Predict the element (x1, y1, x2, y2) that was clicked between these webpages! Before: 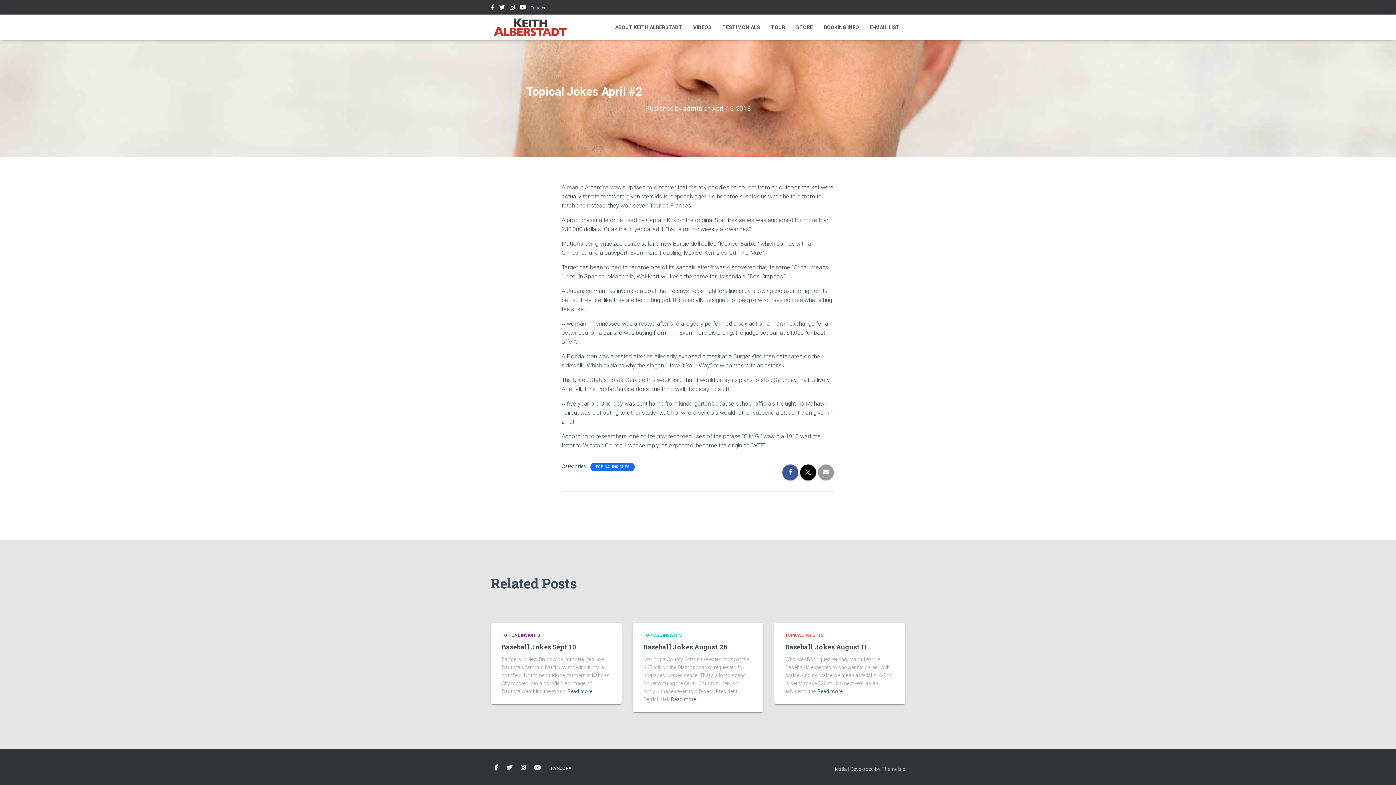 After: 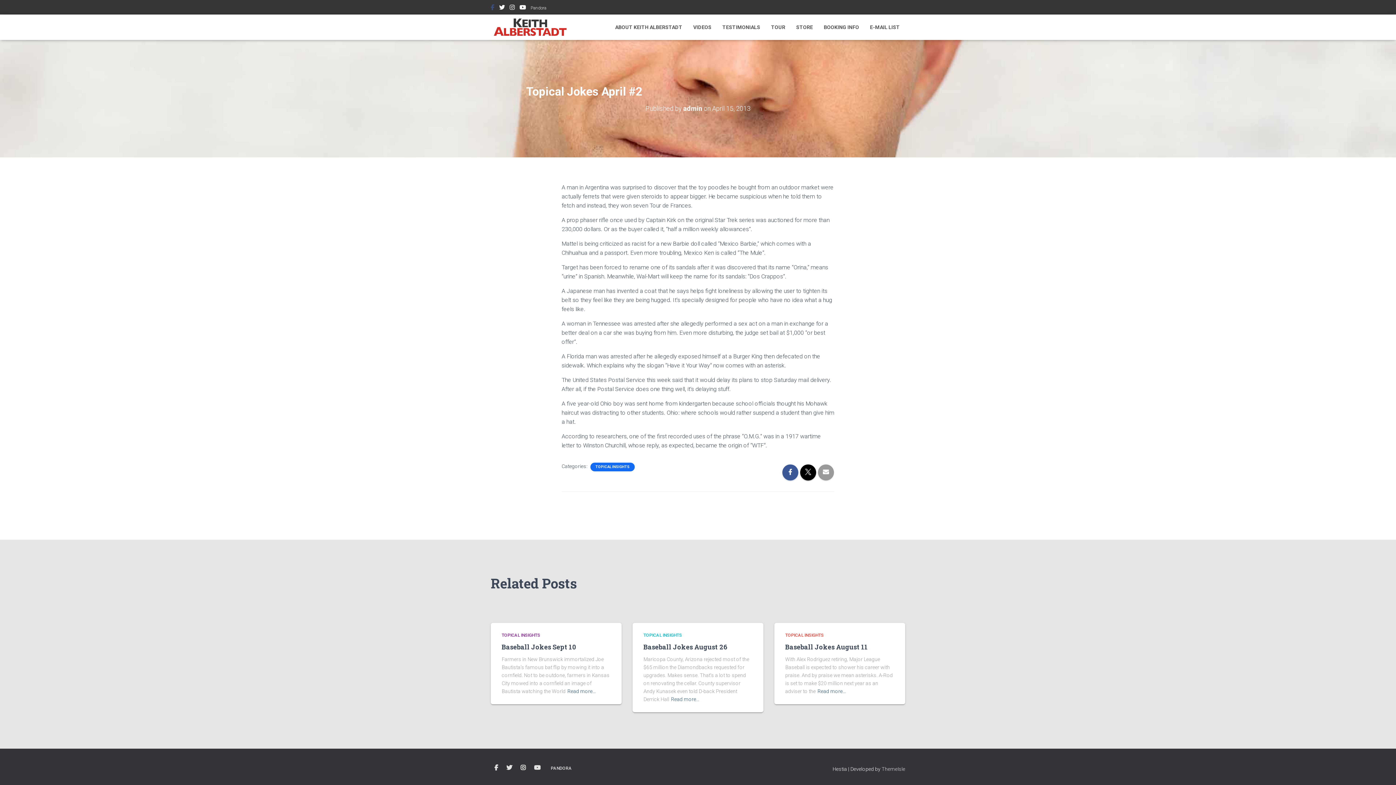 Action: label: Facebook bbox: (490, 0, 494, 16)